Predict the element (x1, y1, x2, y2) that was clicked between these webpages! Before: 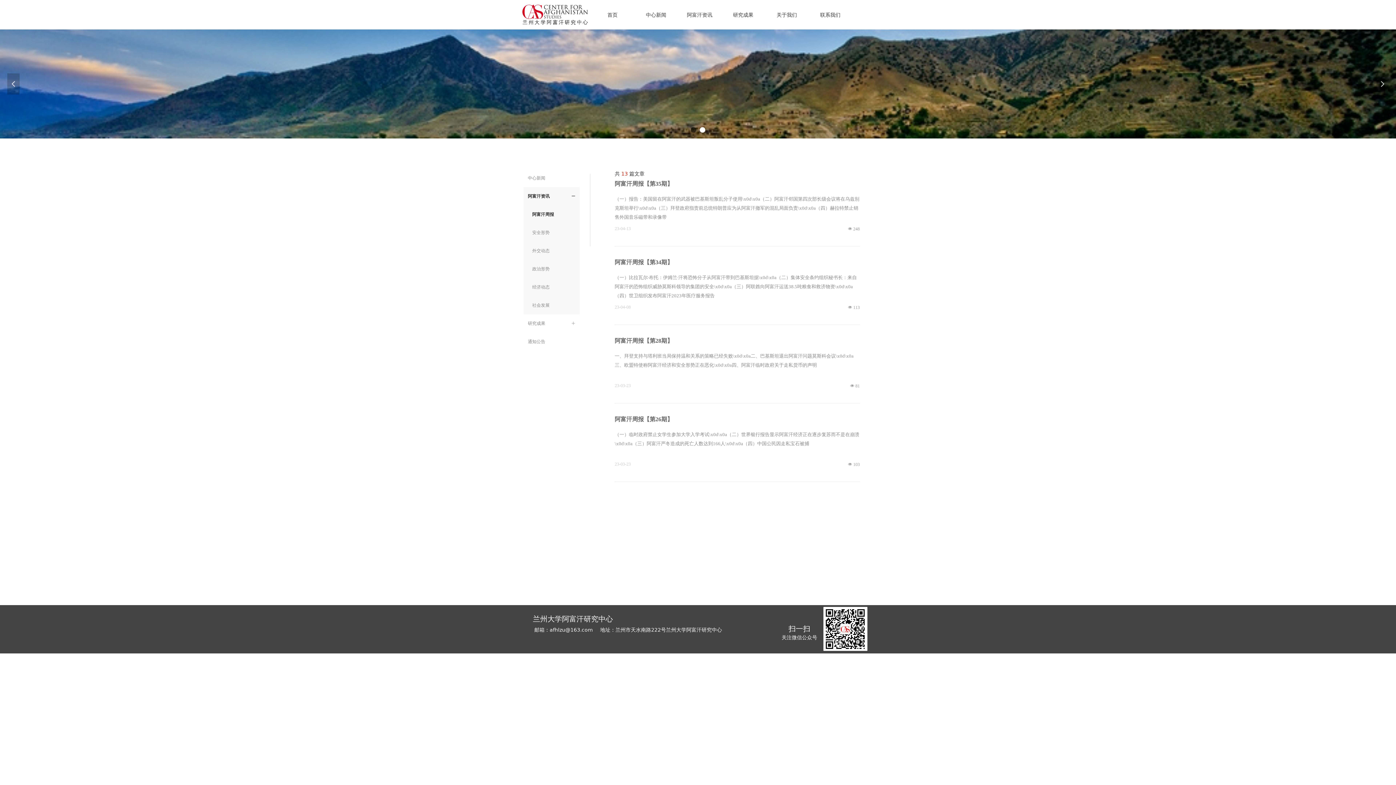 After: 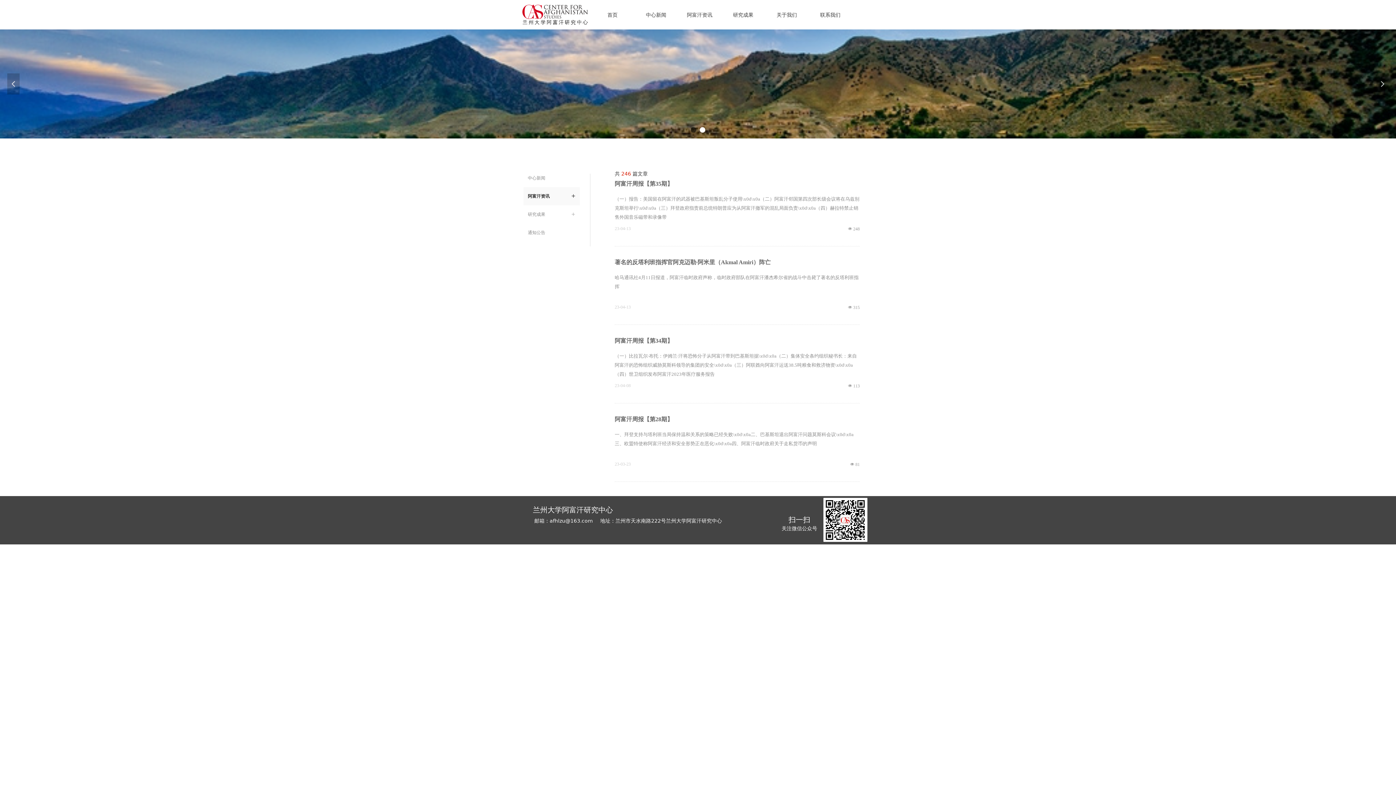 Action: label: ꄵ
阿富汗资讯 bbox: (523, 187, 580, 205)